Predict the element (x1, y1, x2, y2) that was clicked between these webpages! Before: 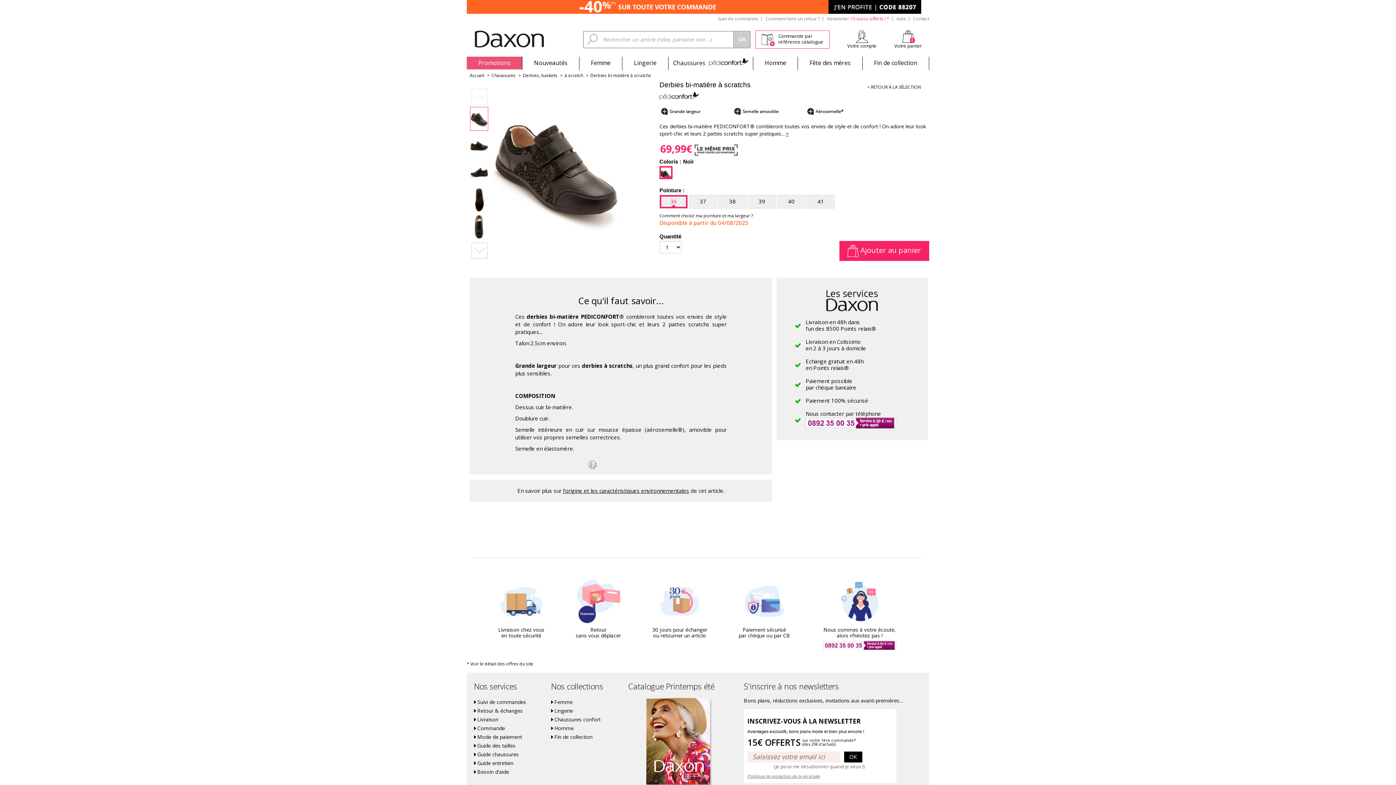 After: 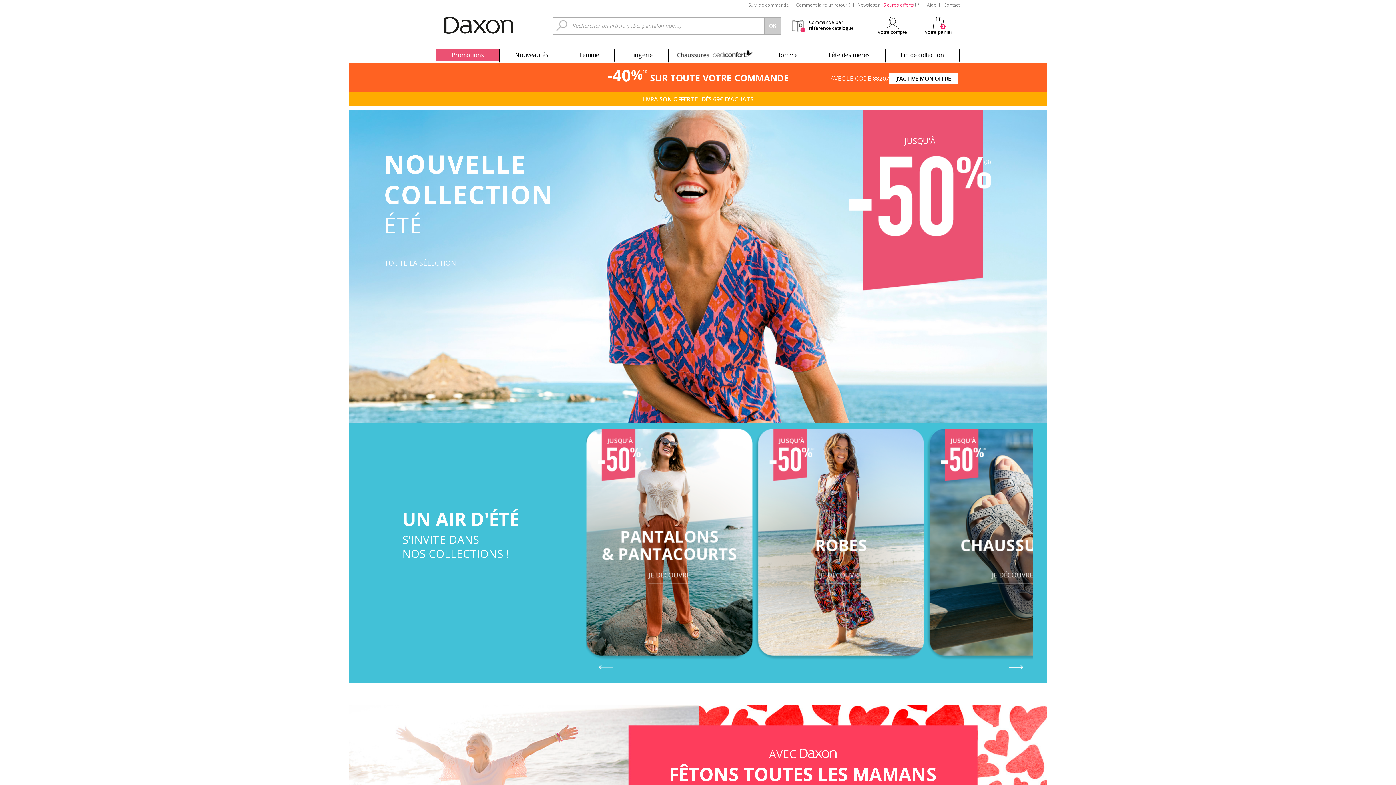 Action: bbox: (474, 30, 544, 47)